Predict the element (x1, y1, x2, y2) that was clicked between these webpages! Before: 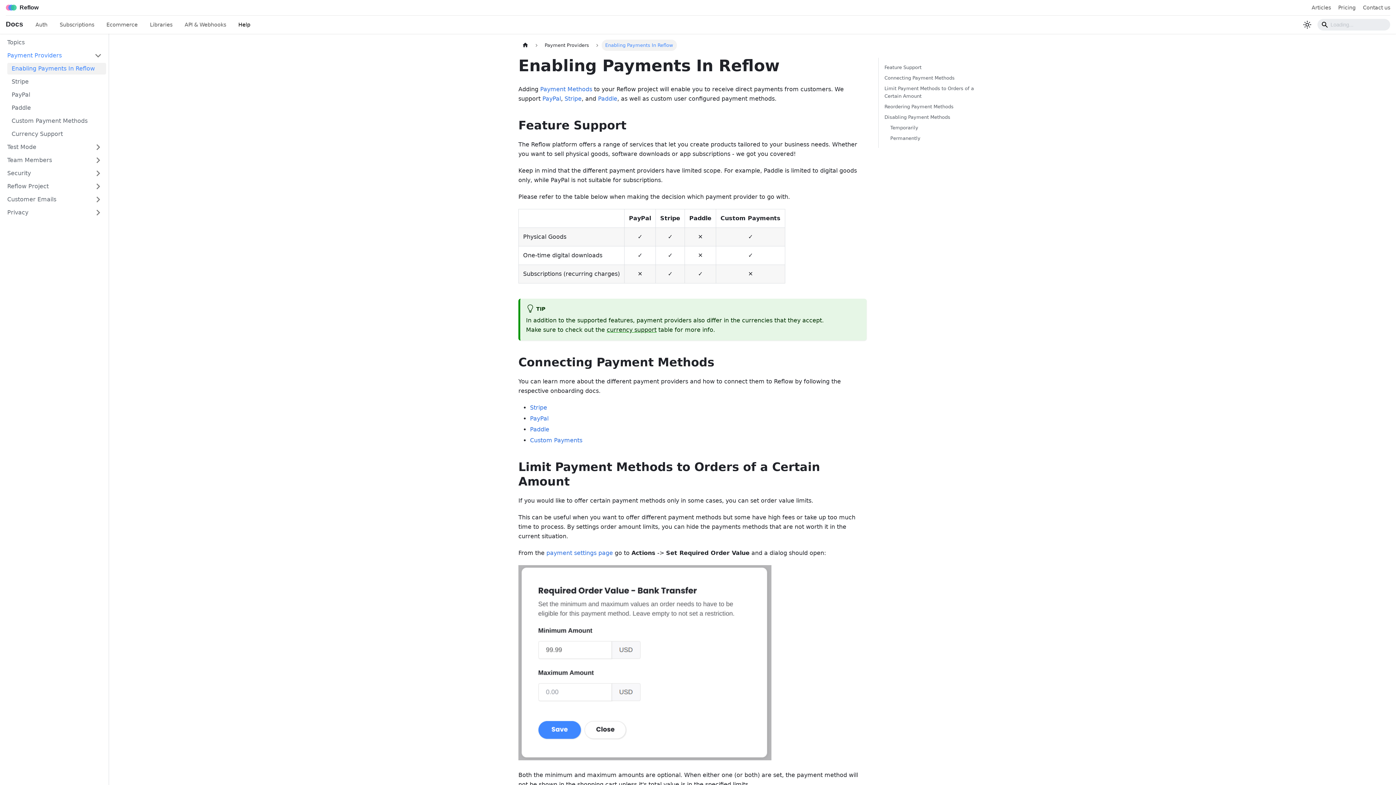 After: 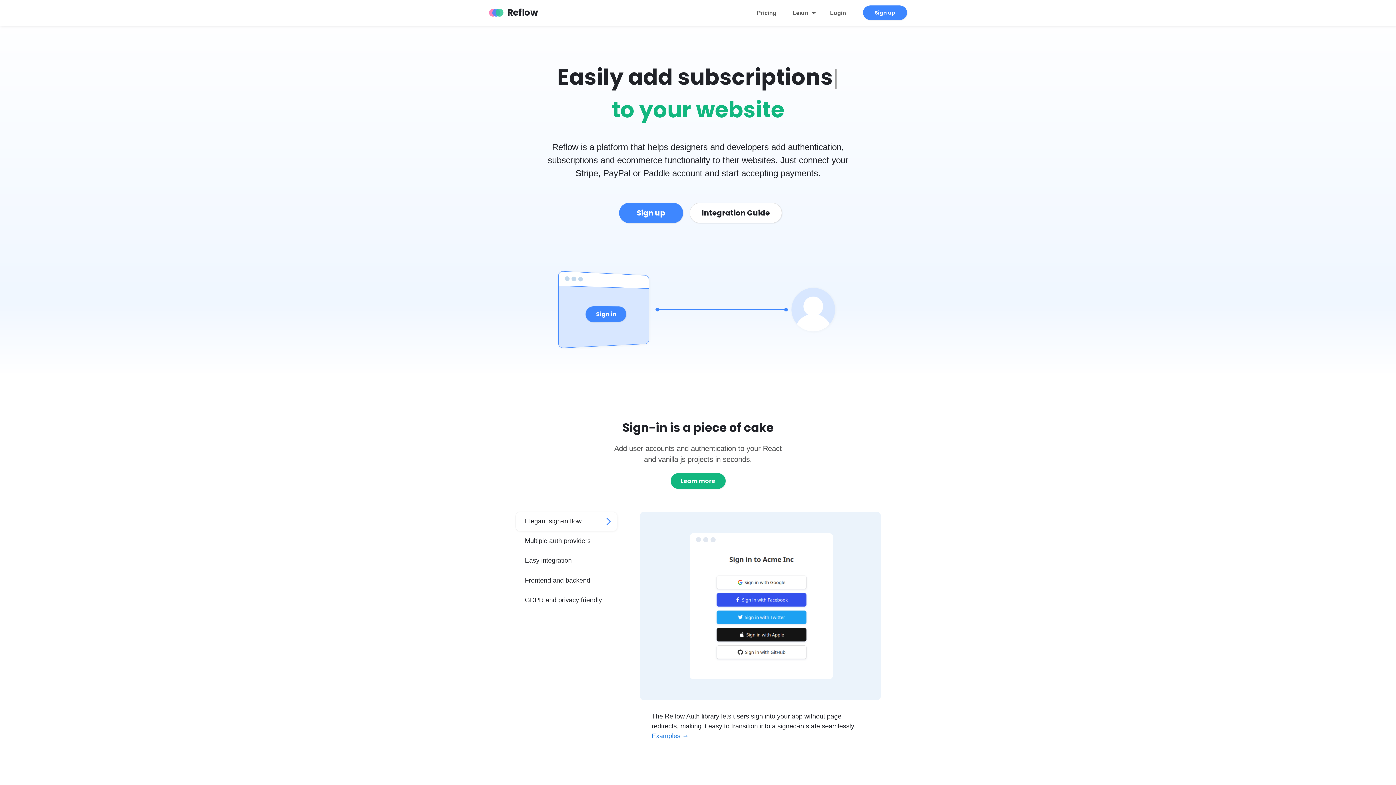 Action: bbox: (5, 1, 38, 13) label: Reflow